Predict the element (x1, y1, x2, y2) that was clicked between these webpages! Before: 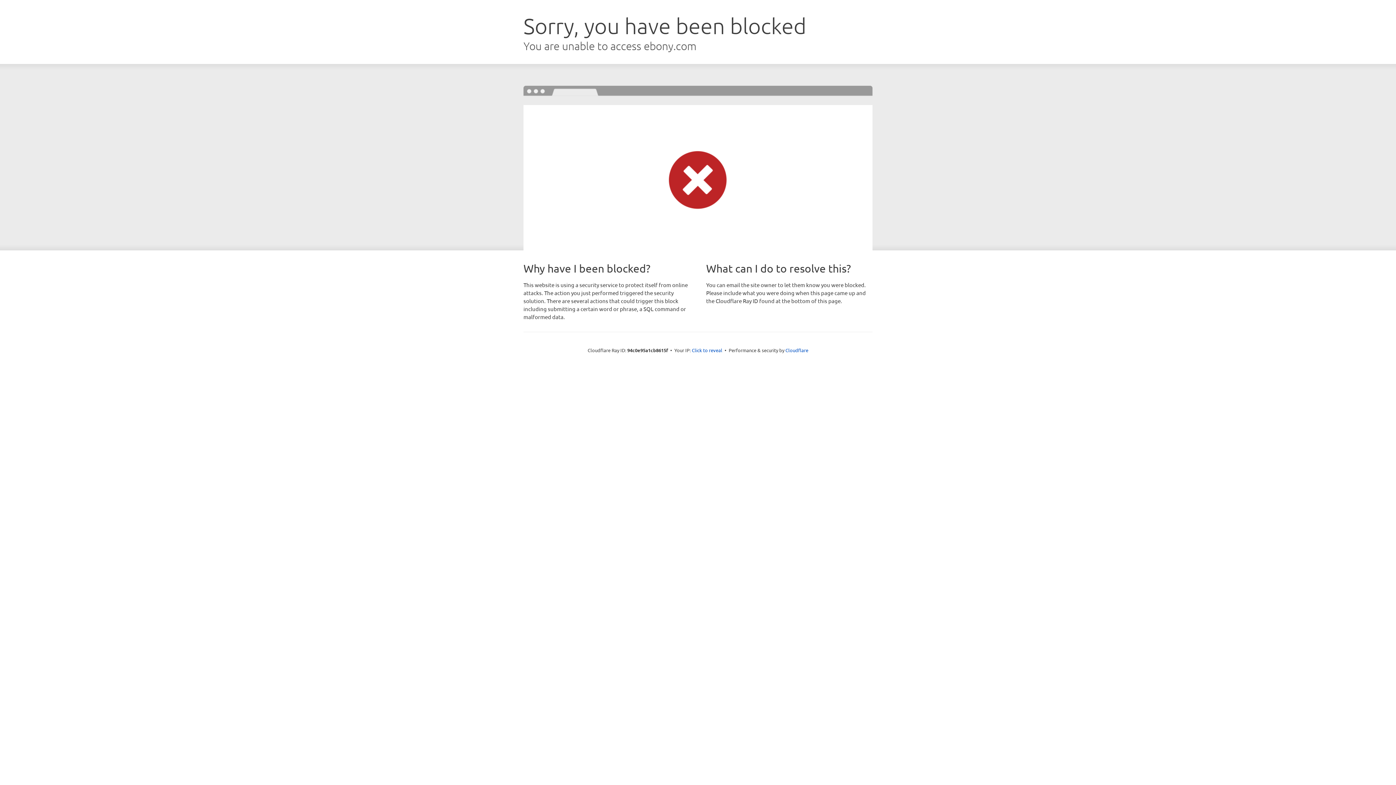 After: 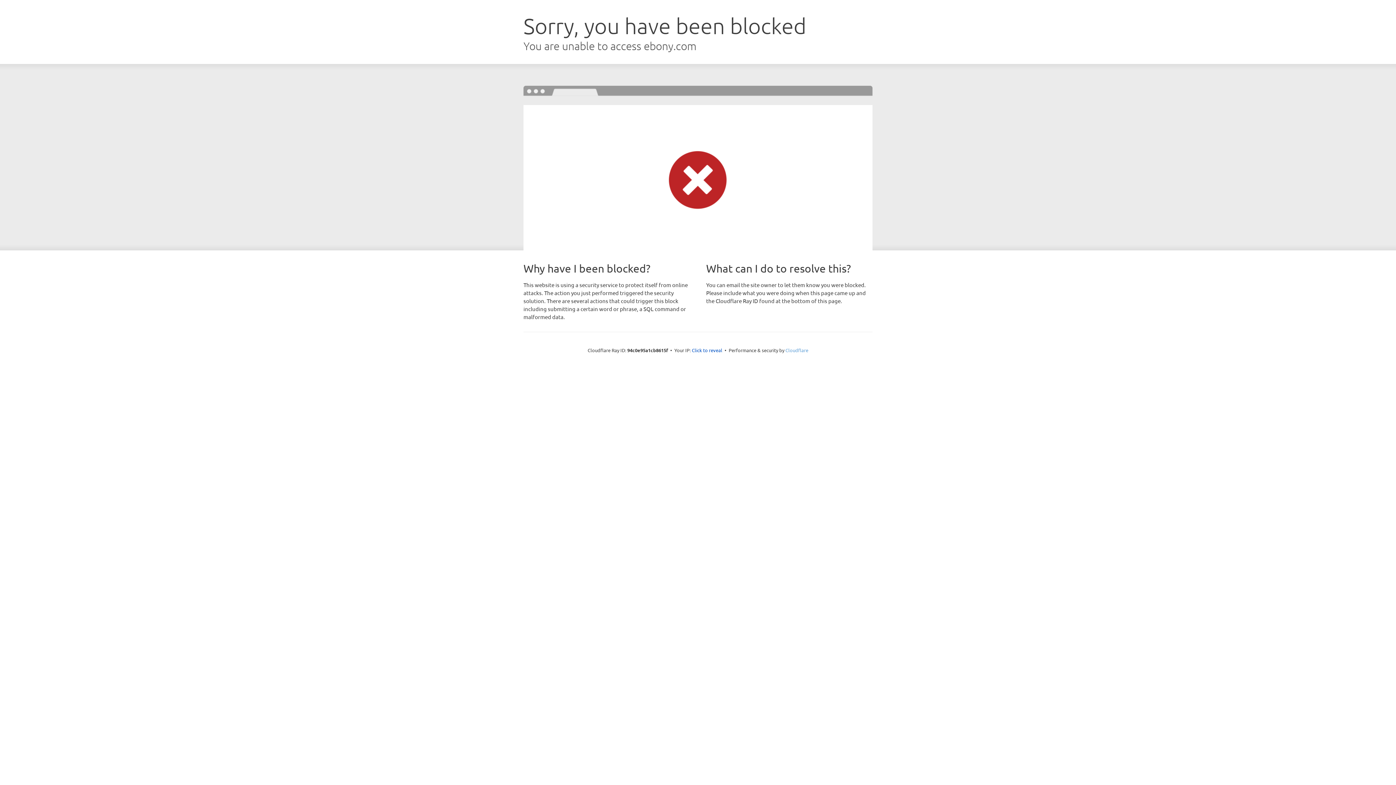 Action: bbox: (785, 347, 808, 353) label: Cloudflare